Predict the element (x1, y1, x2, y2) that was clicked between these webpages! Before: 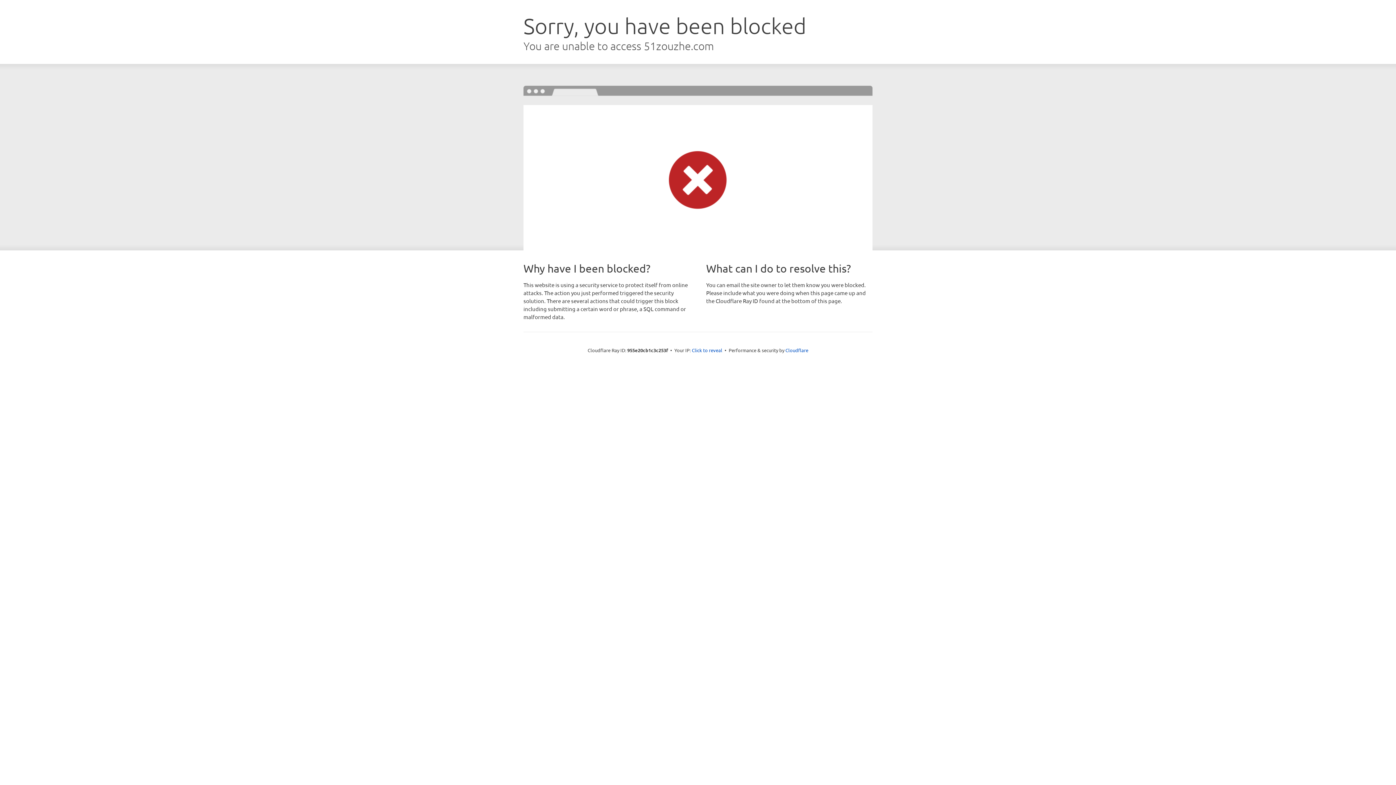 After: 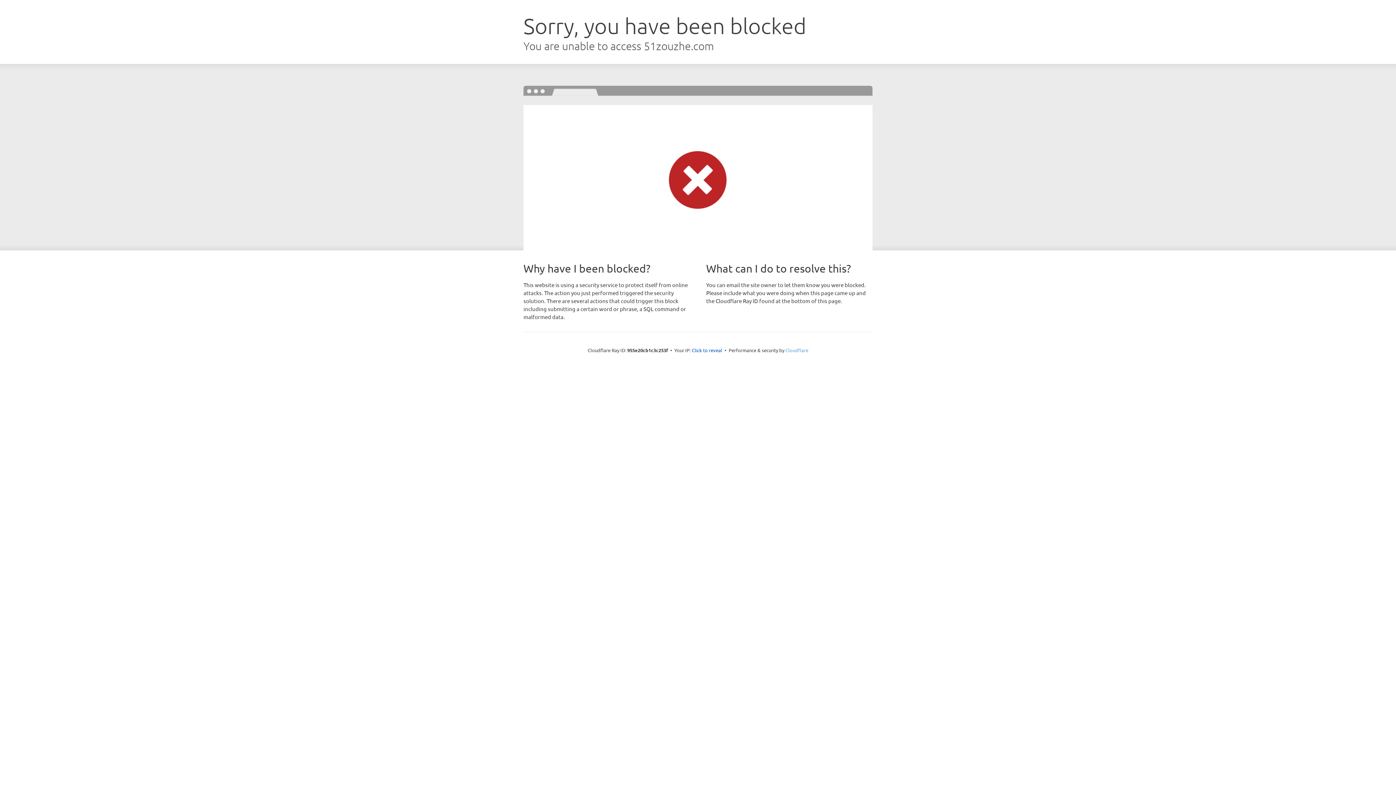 Action: label: Cloudflare bbox: (785, 347, 808, 353)